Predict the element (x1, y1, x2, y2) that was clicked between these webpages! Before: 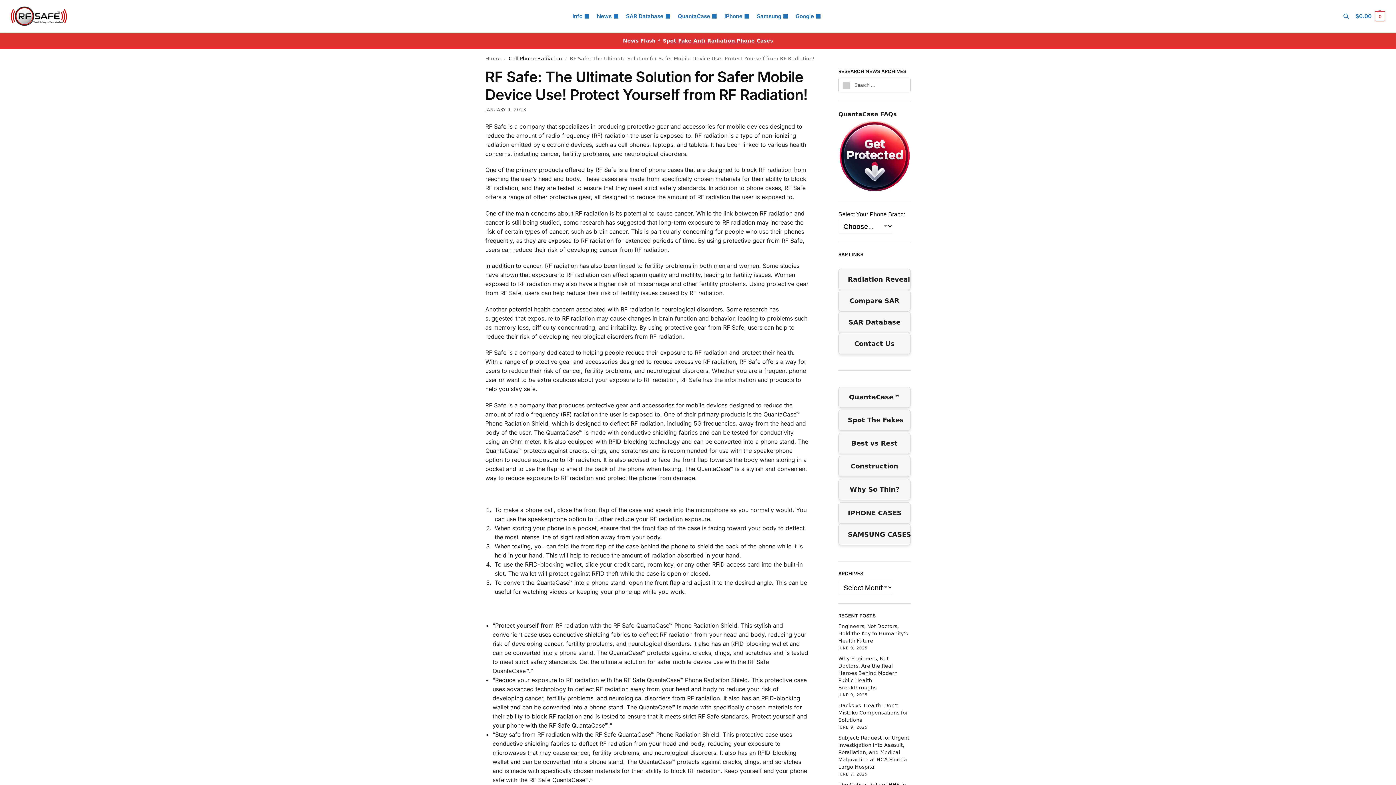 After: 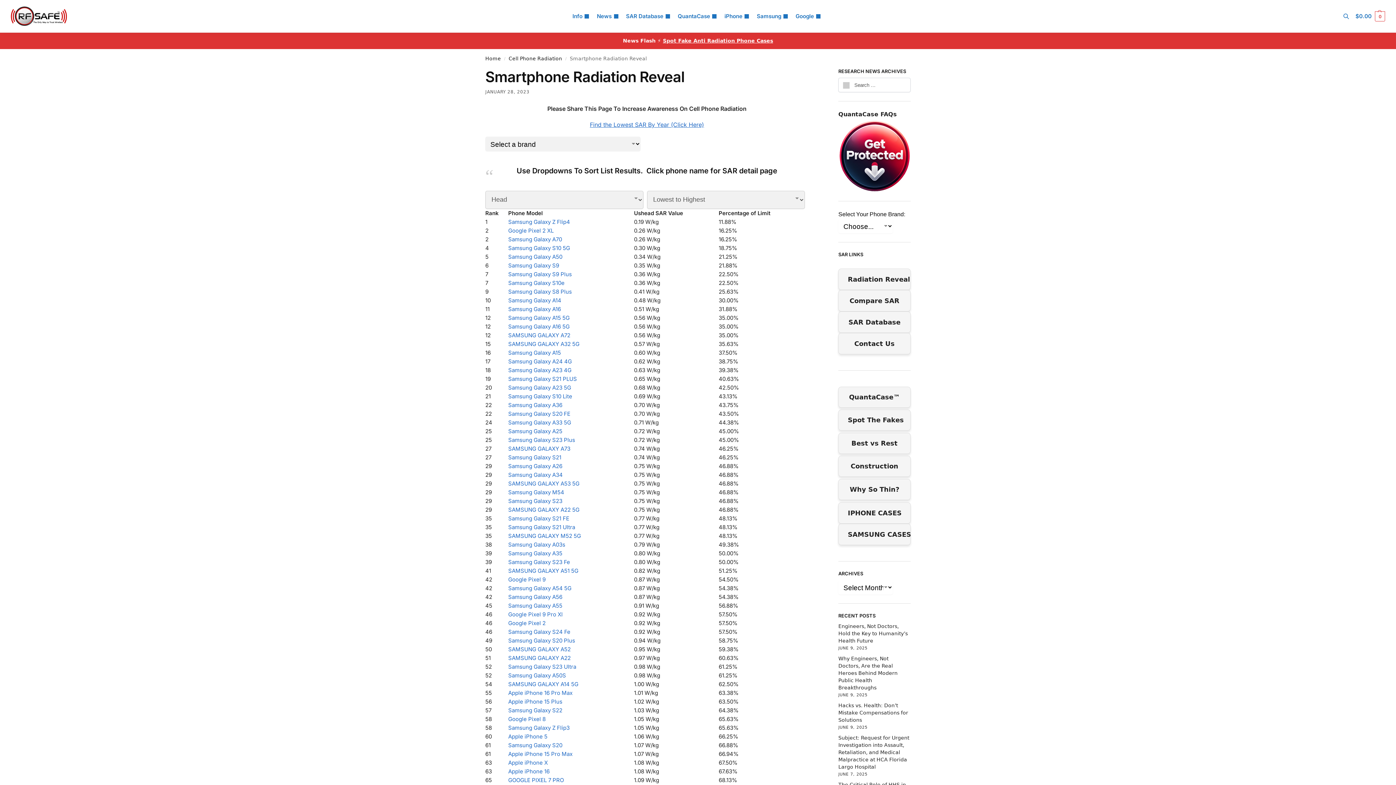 Action: bbox: (838, 268, 910, 290) label: Radiation Reveal